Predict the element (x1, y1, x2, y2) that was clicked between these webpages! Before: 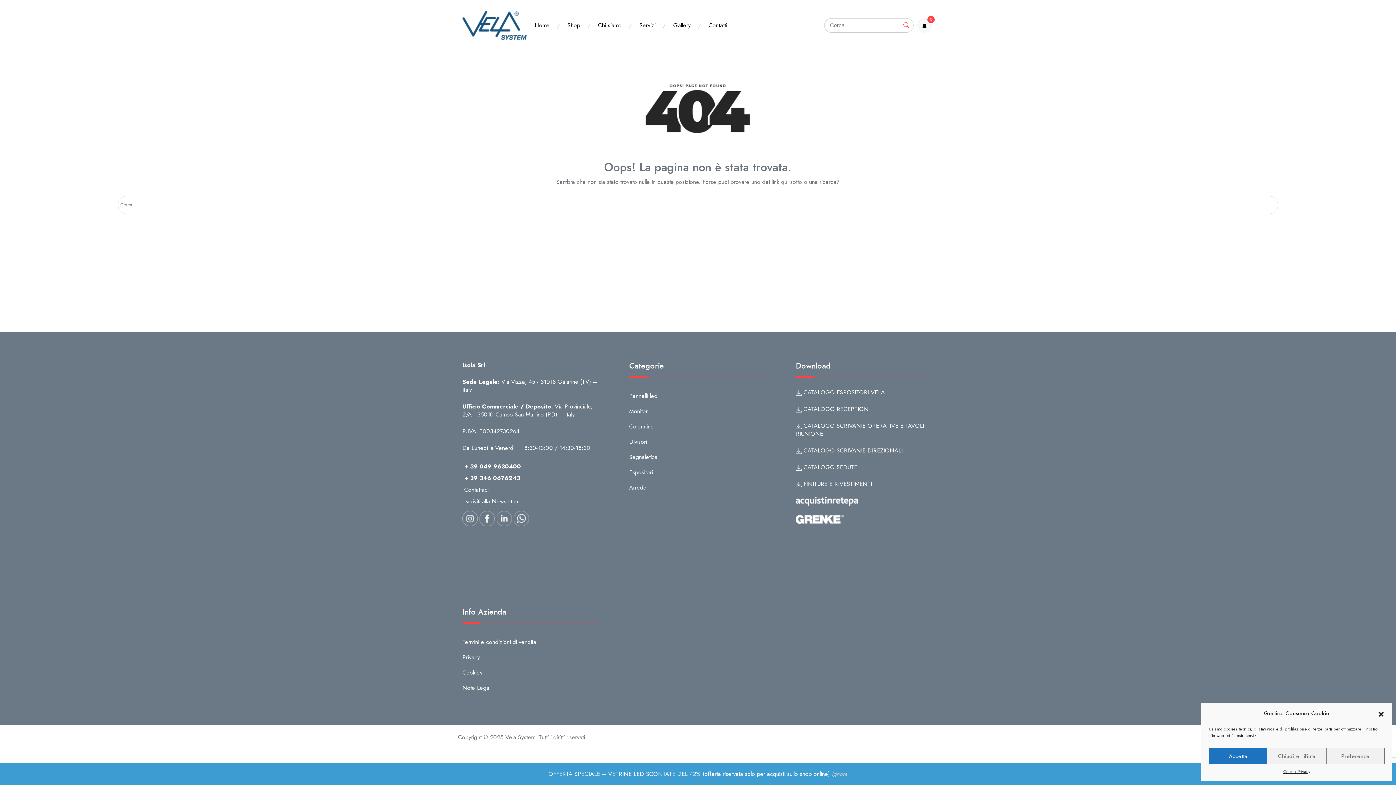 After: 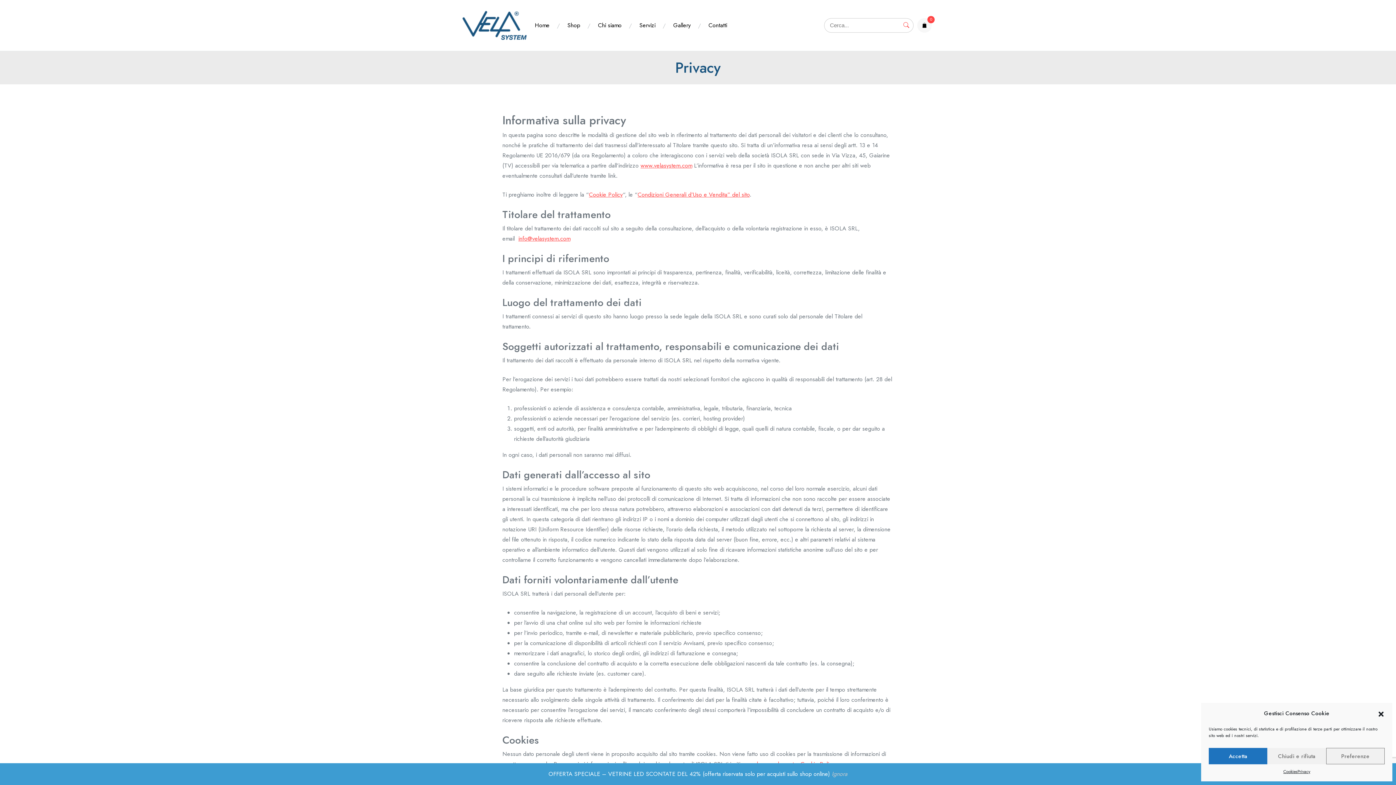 Action: bbox: (1297, 768, 1310, 776) label: Privacy